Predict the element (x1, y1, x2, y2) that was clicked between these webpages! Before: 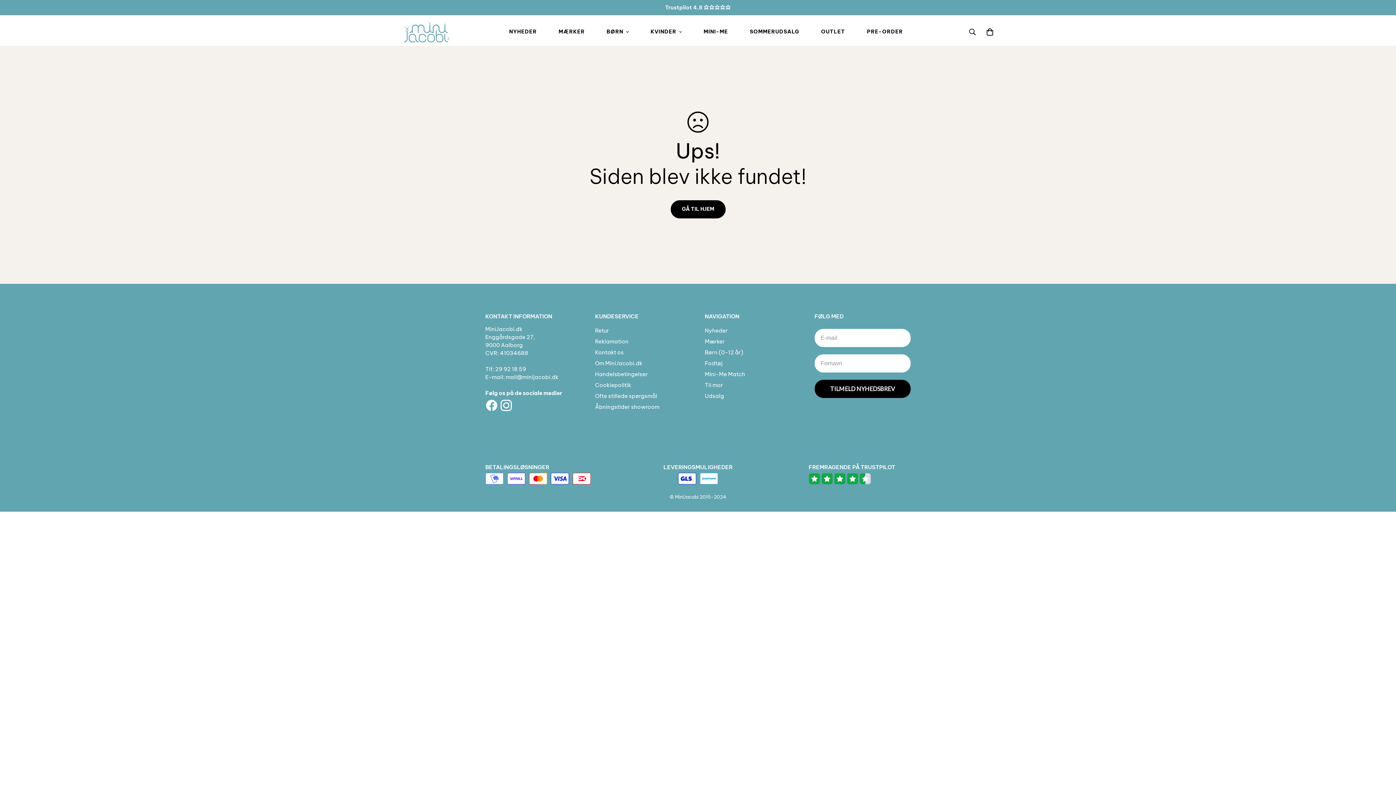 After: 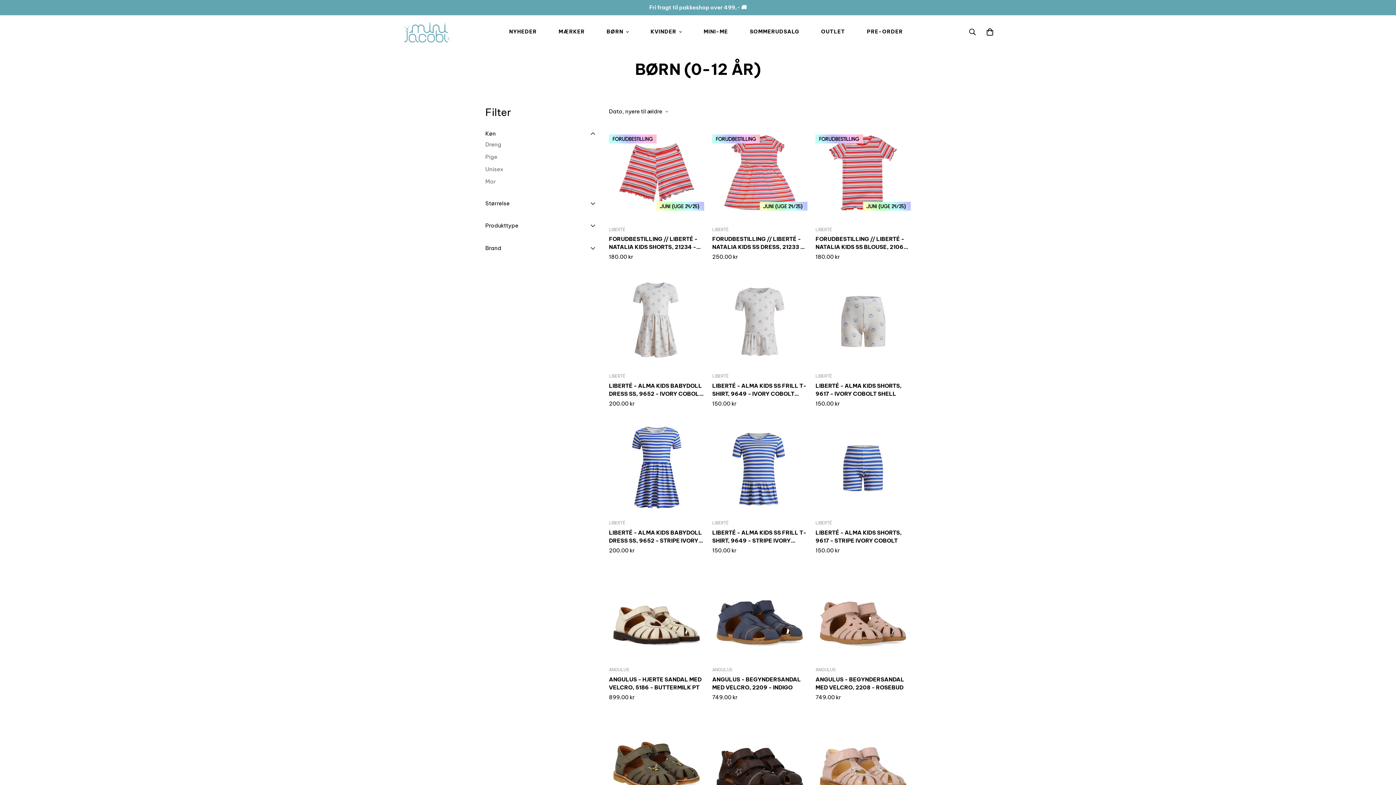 Action: label: Børn (0-12 år) bbox: (705, 348, 743, 357)